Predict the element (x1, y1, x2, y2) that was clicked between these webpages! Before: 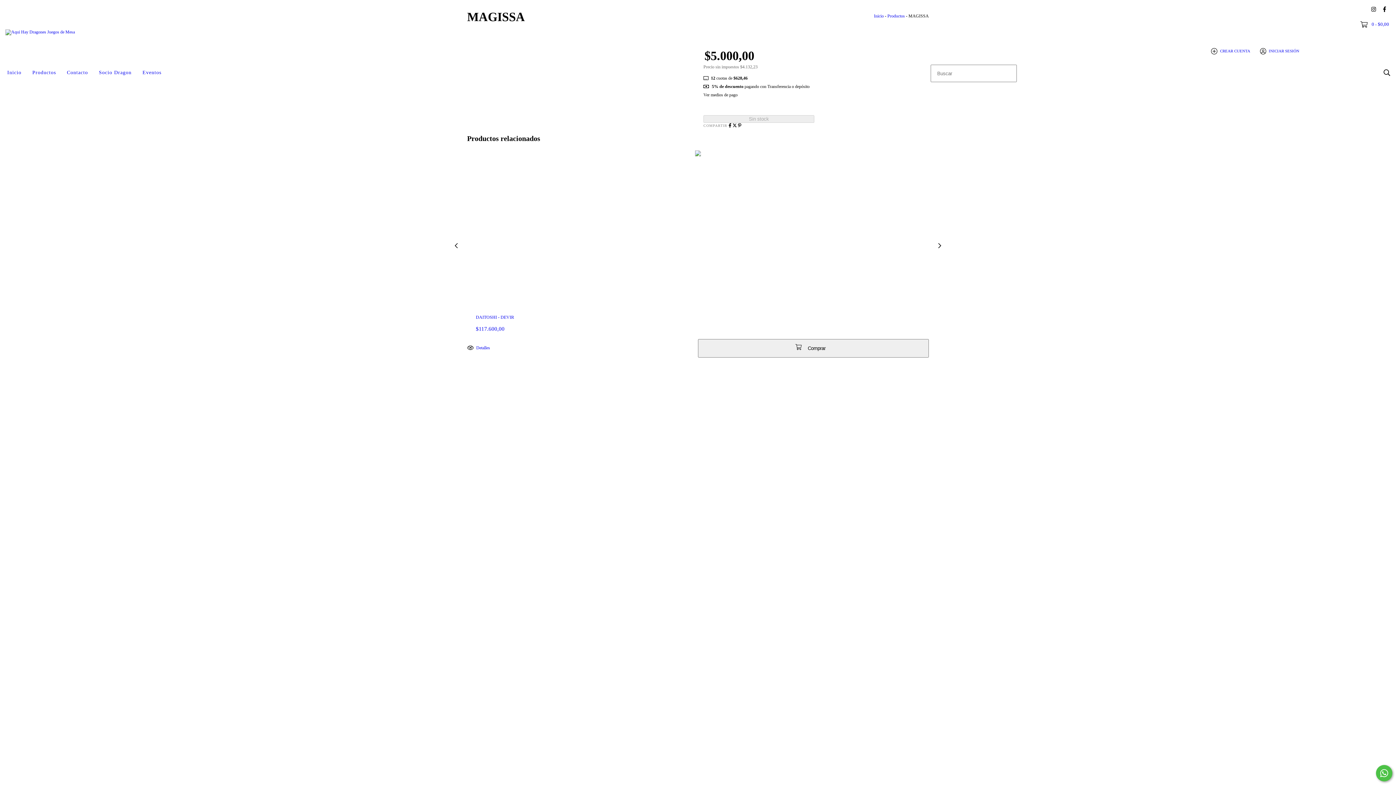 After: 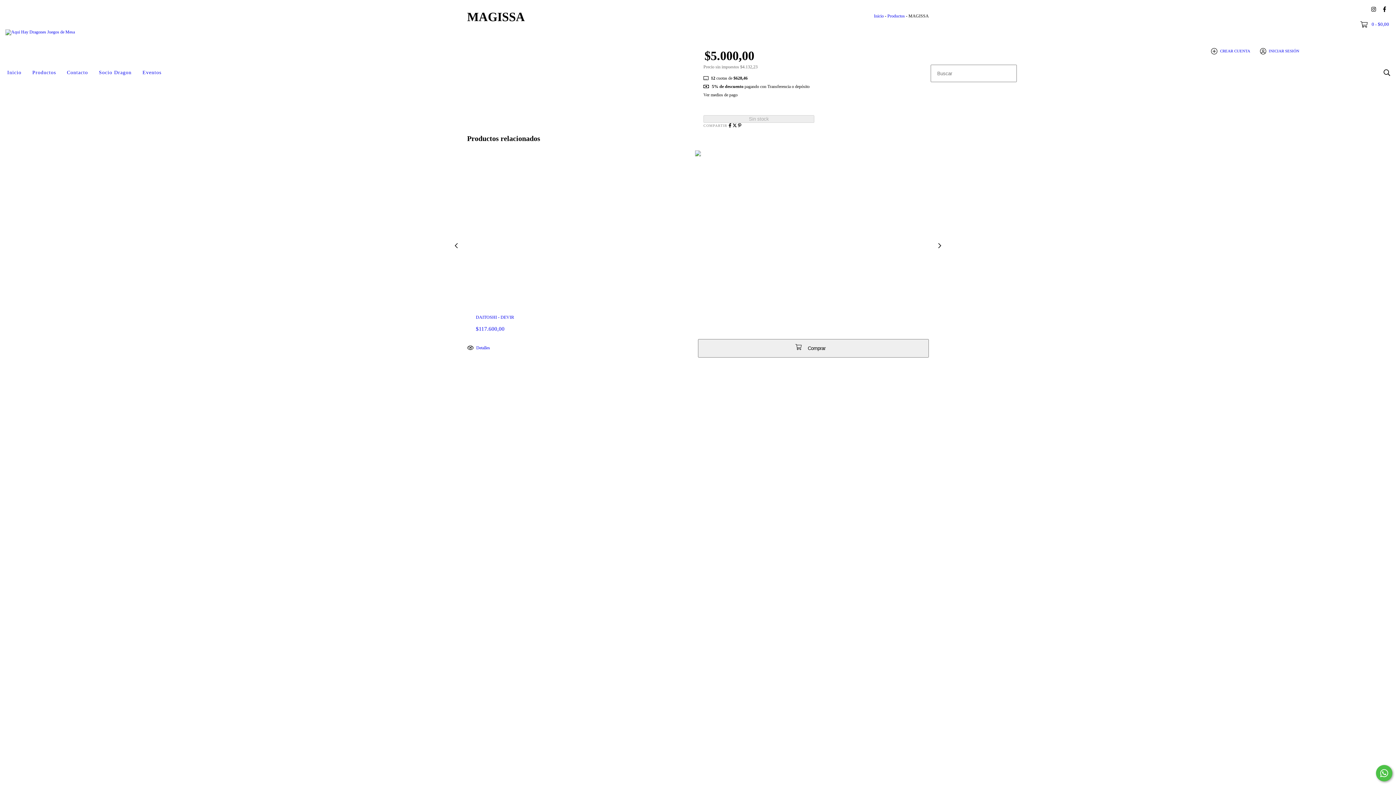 Action: bbox: (728, 123, 732, 128) label: Compartir en Facebook